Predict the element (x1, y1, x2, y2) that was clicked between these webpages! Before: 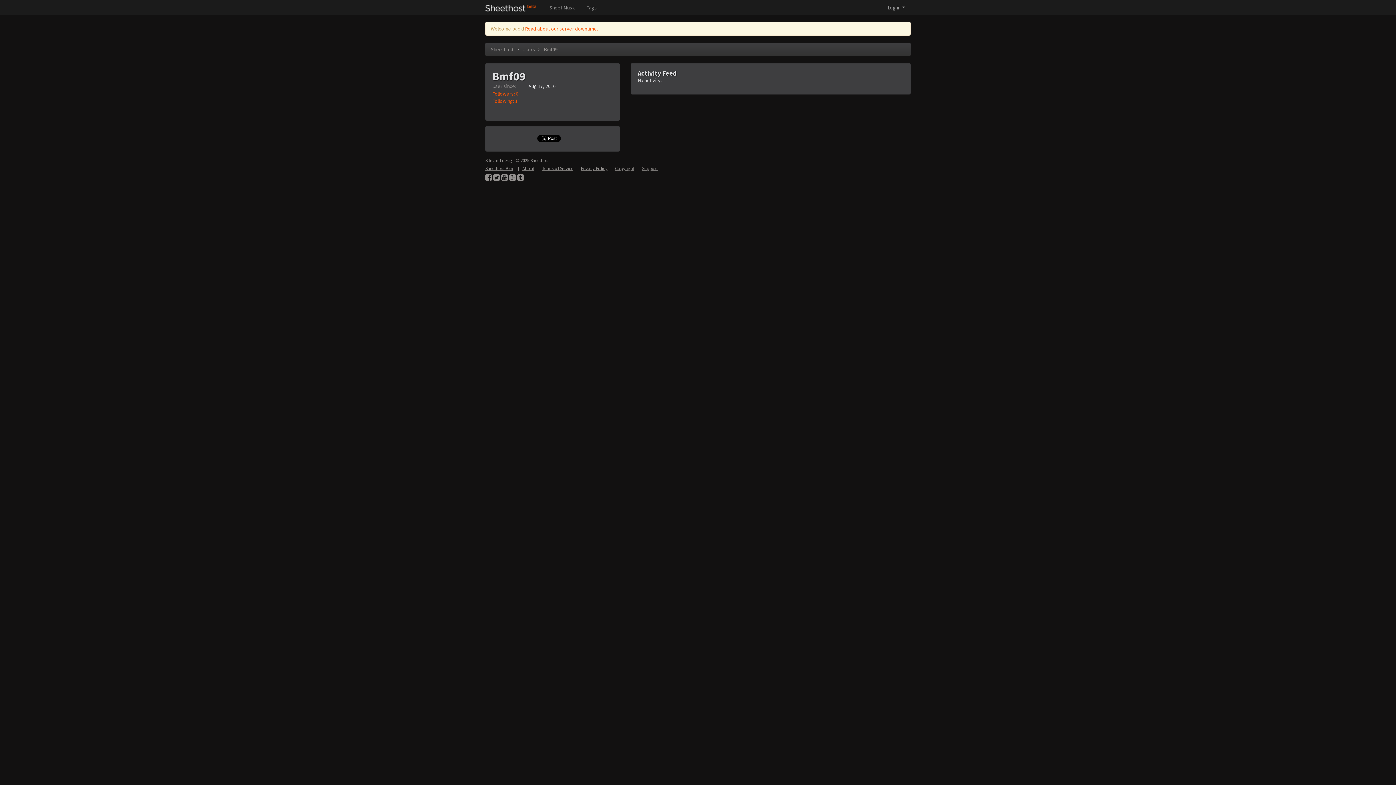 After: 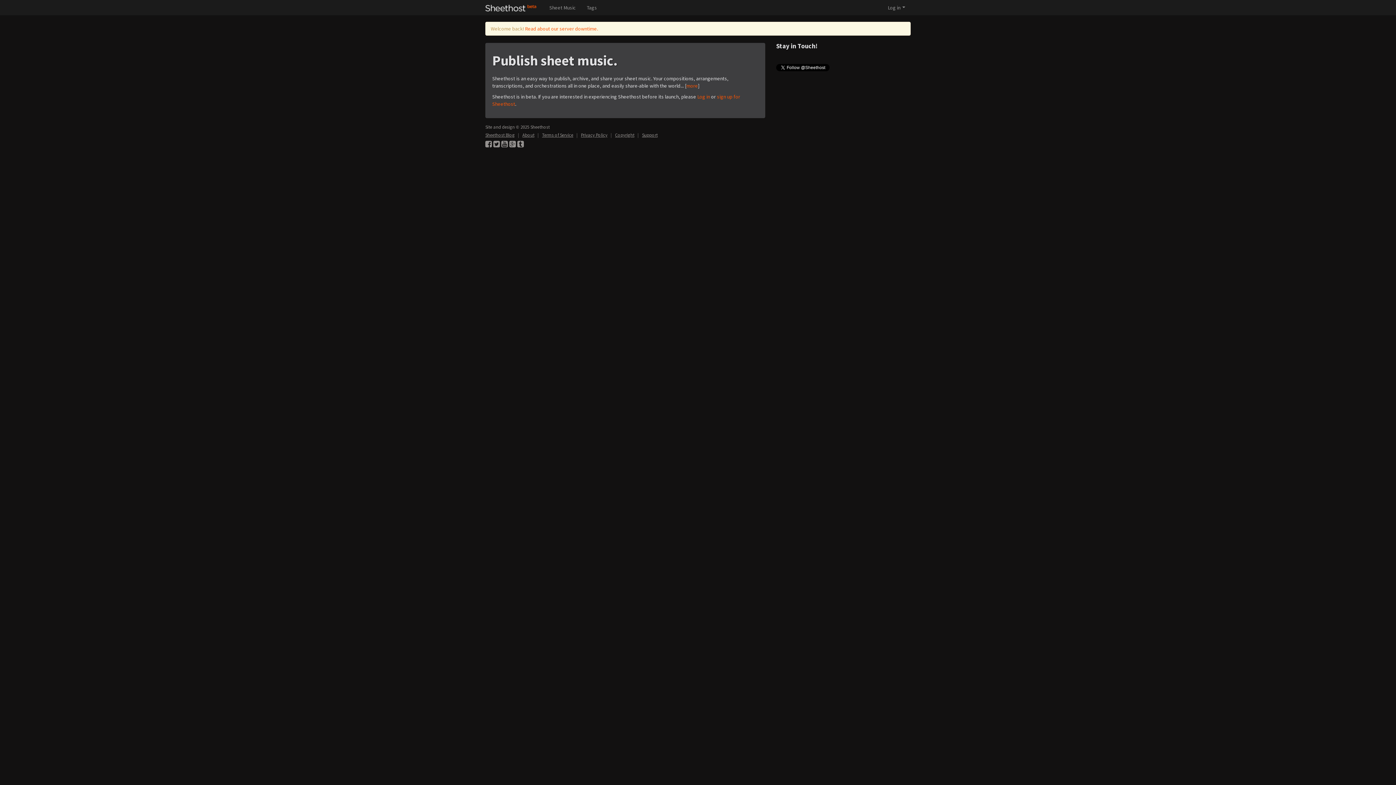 Action: label: Sheethost bbox: (490, 46, 513, 52)